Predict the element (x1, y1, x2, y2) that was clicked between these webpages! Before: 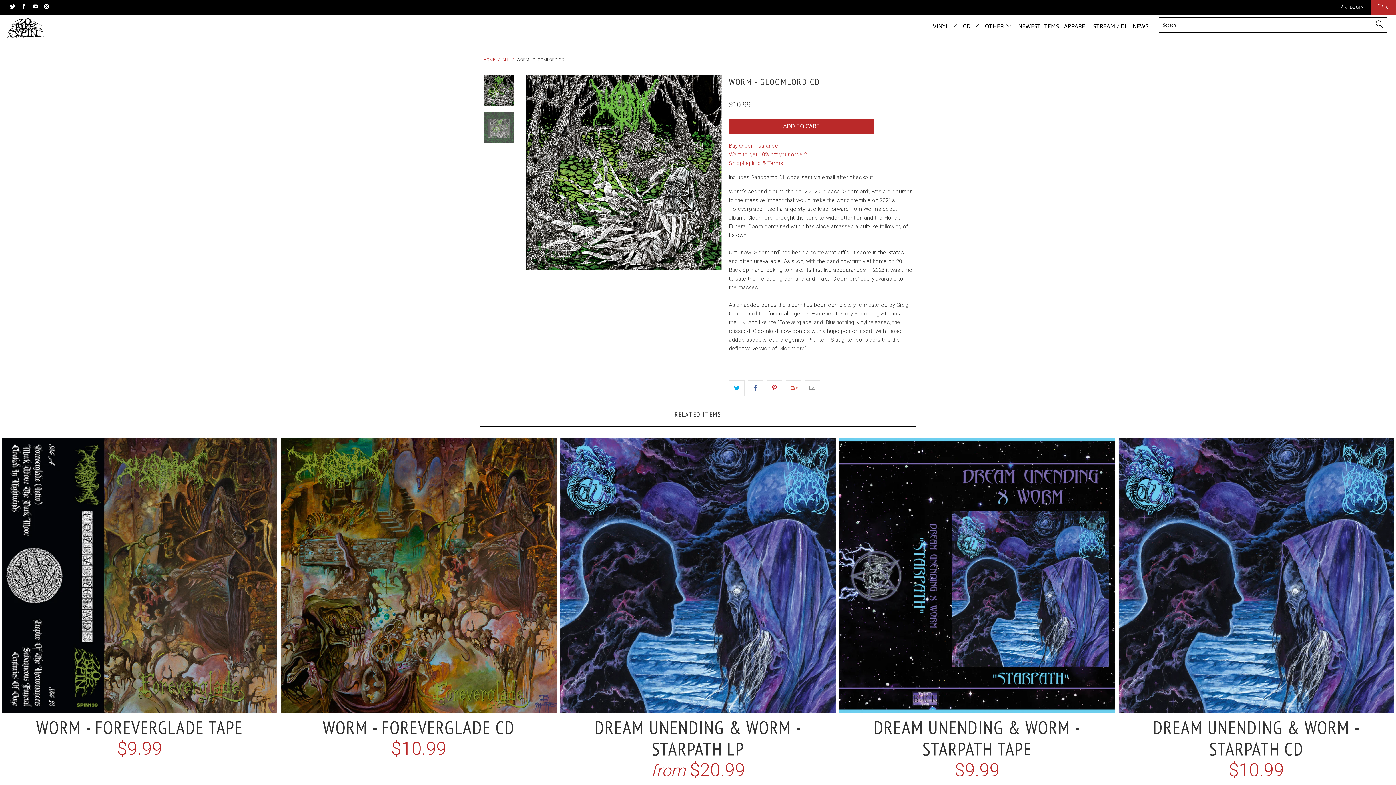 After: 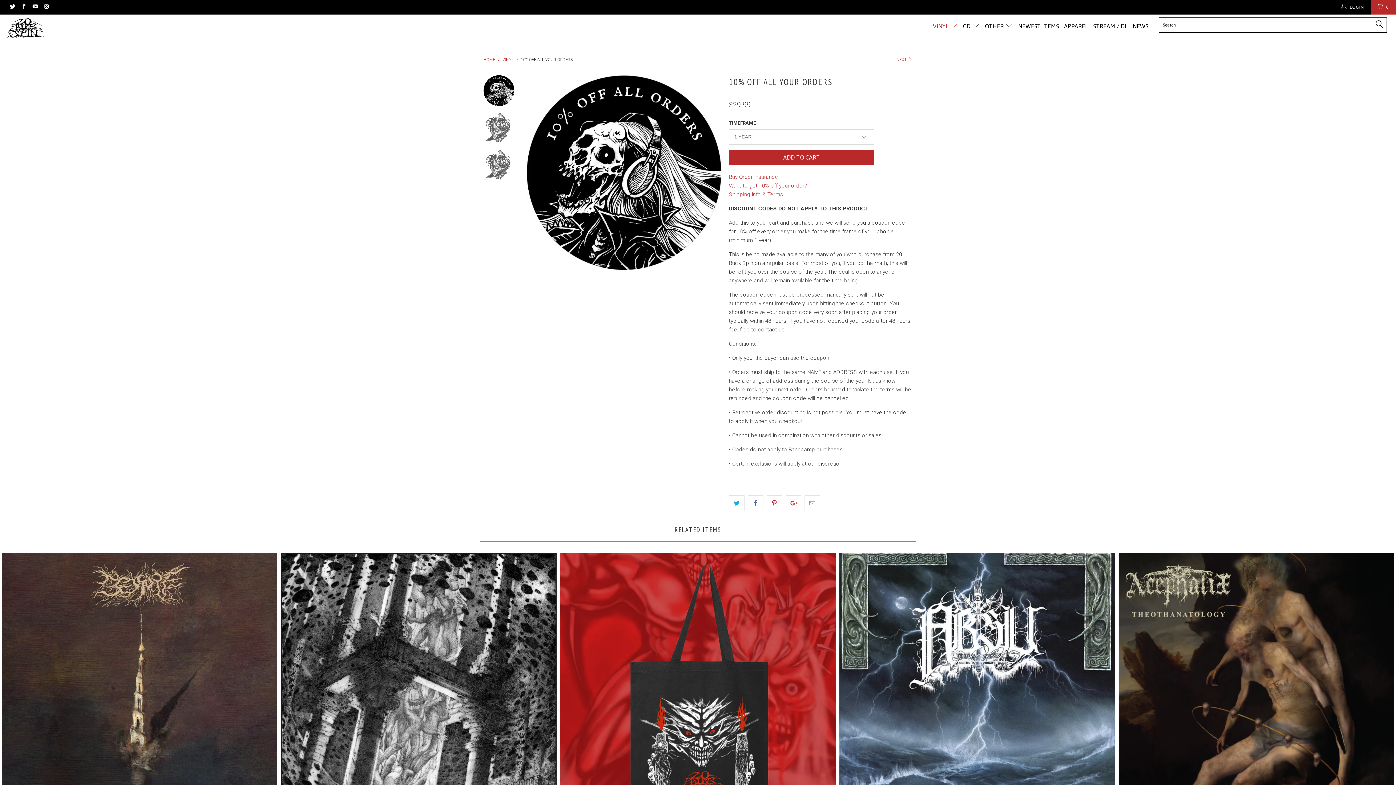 Action: label: Want to get 10% off your order? bbox: (729, 151, 807, 157)